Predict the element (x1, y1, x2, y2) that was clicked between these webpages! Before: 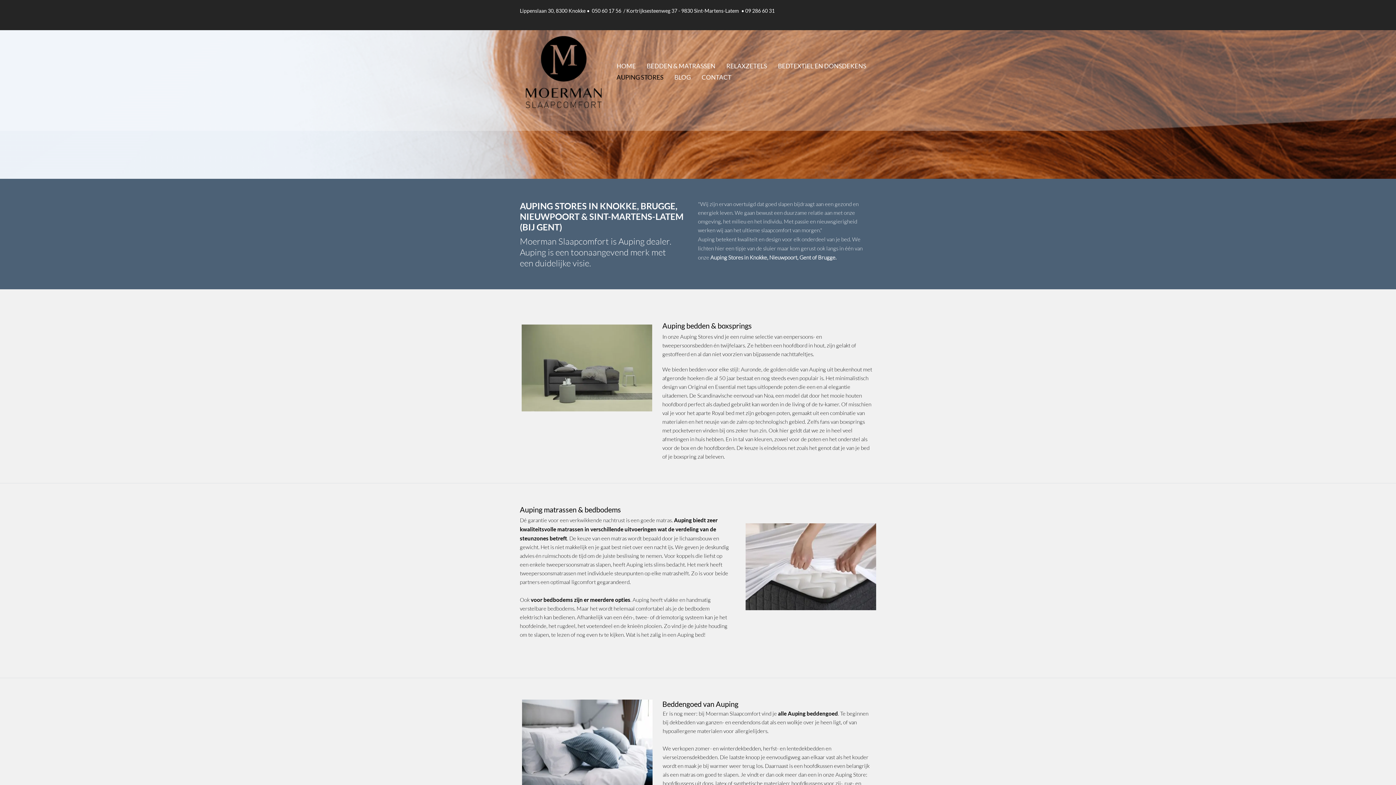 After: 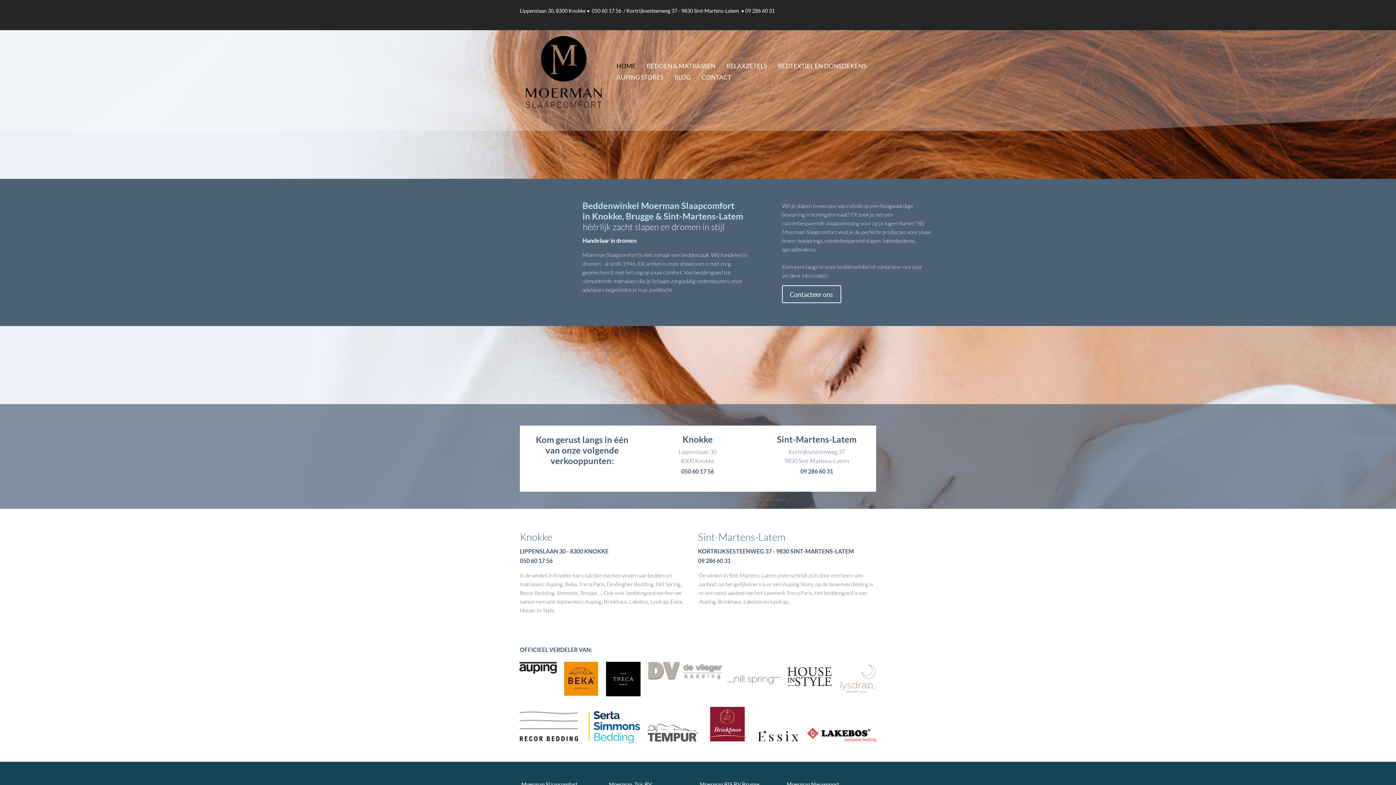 Action: label: HOME bbox: (613, 60, 639, 71)